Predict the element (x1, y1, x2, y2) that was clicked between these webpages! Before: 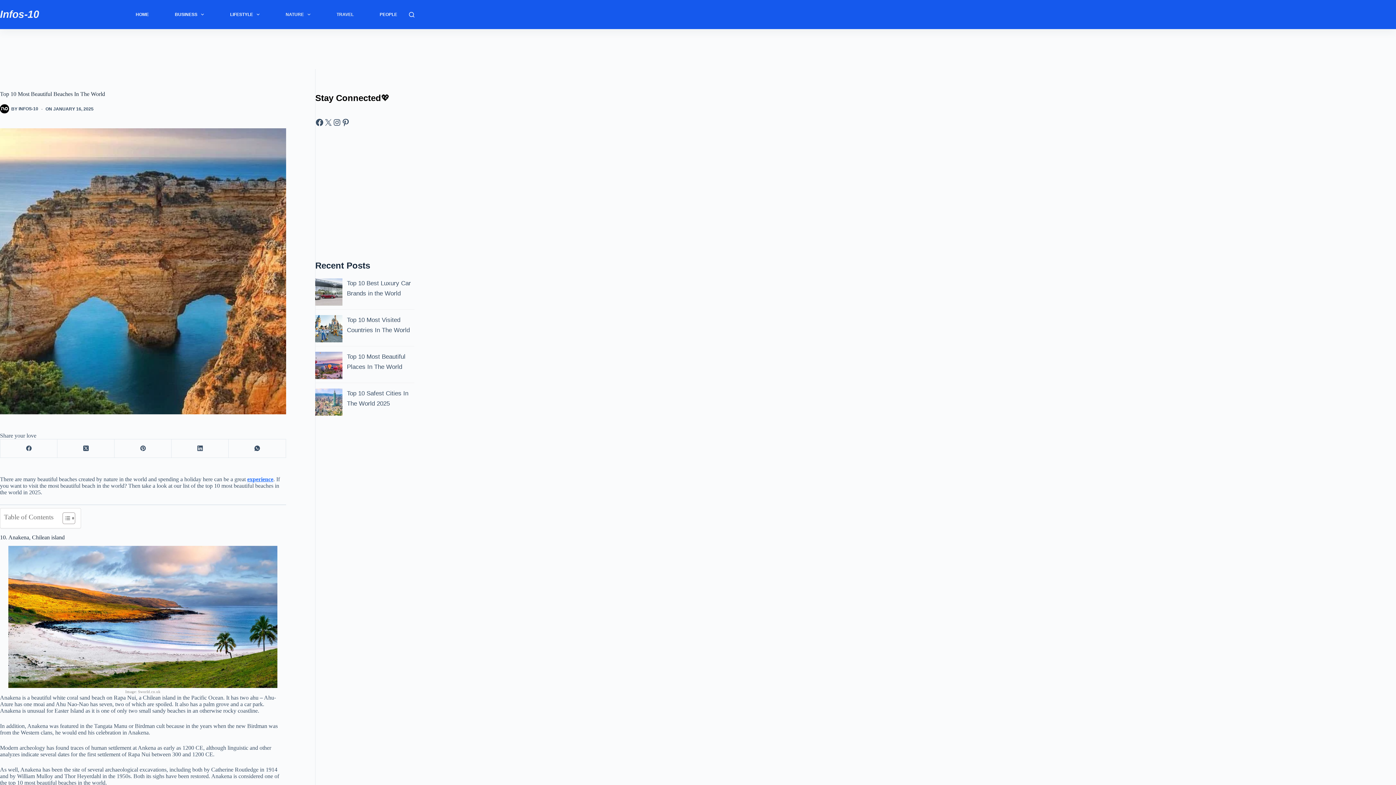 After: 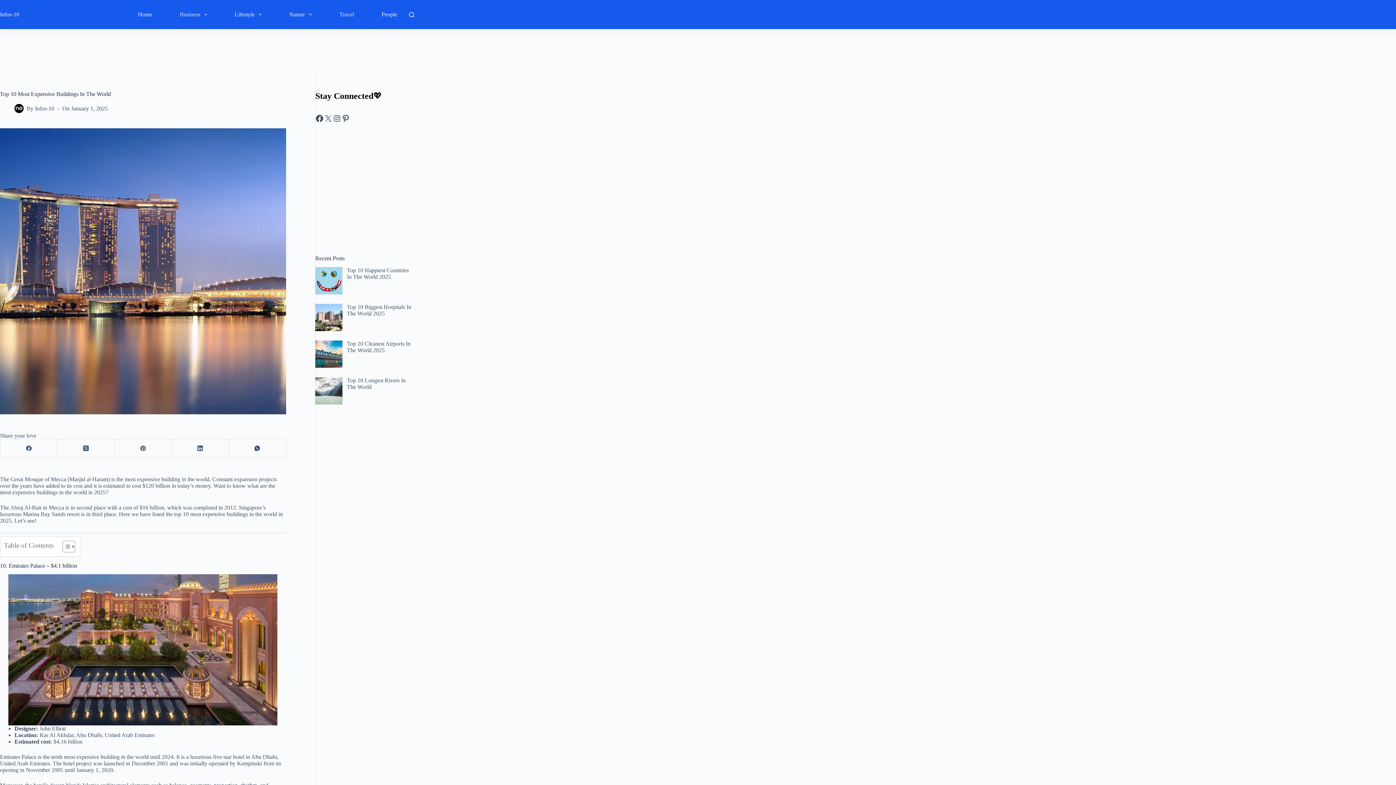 Action: bbox: (247, 476, 273, 482) label: experience